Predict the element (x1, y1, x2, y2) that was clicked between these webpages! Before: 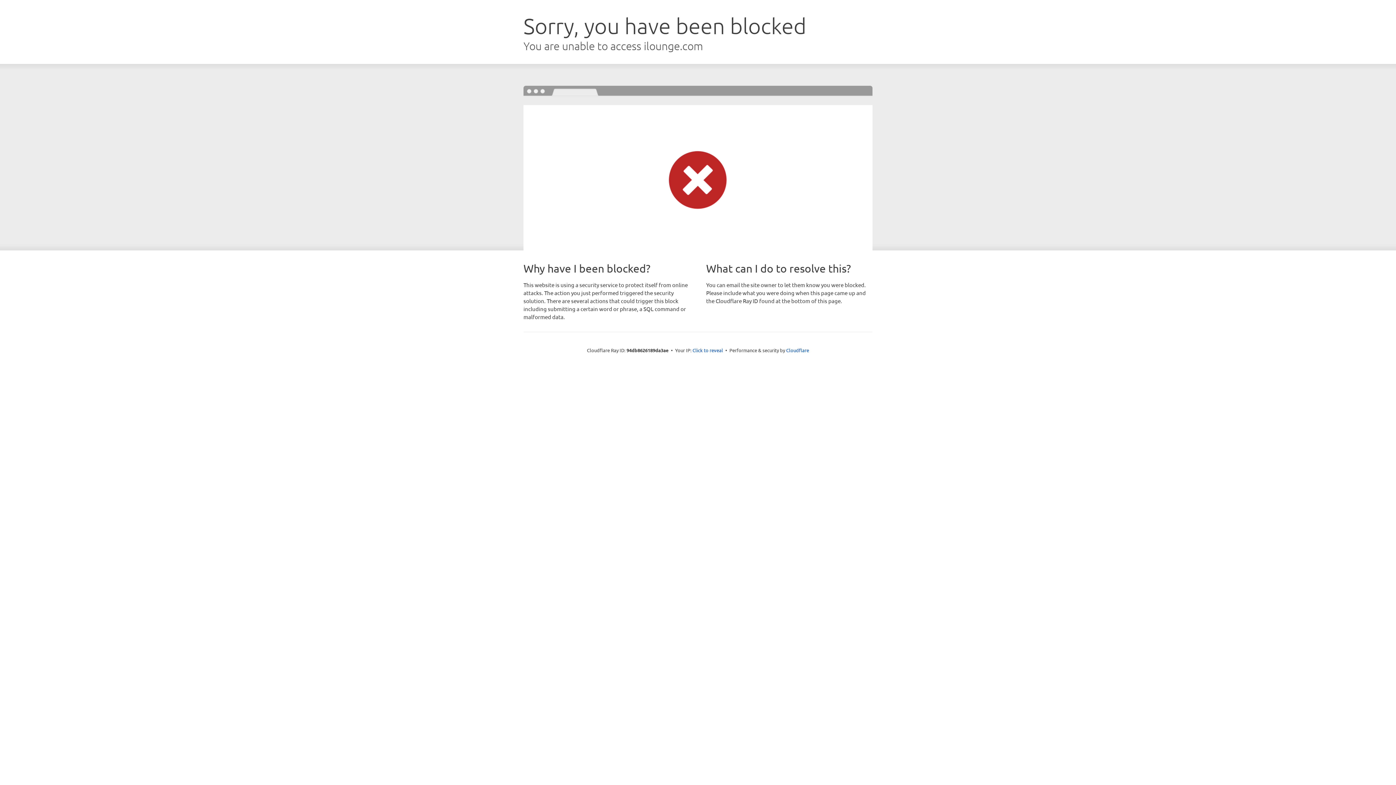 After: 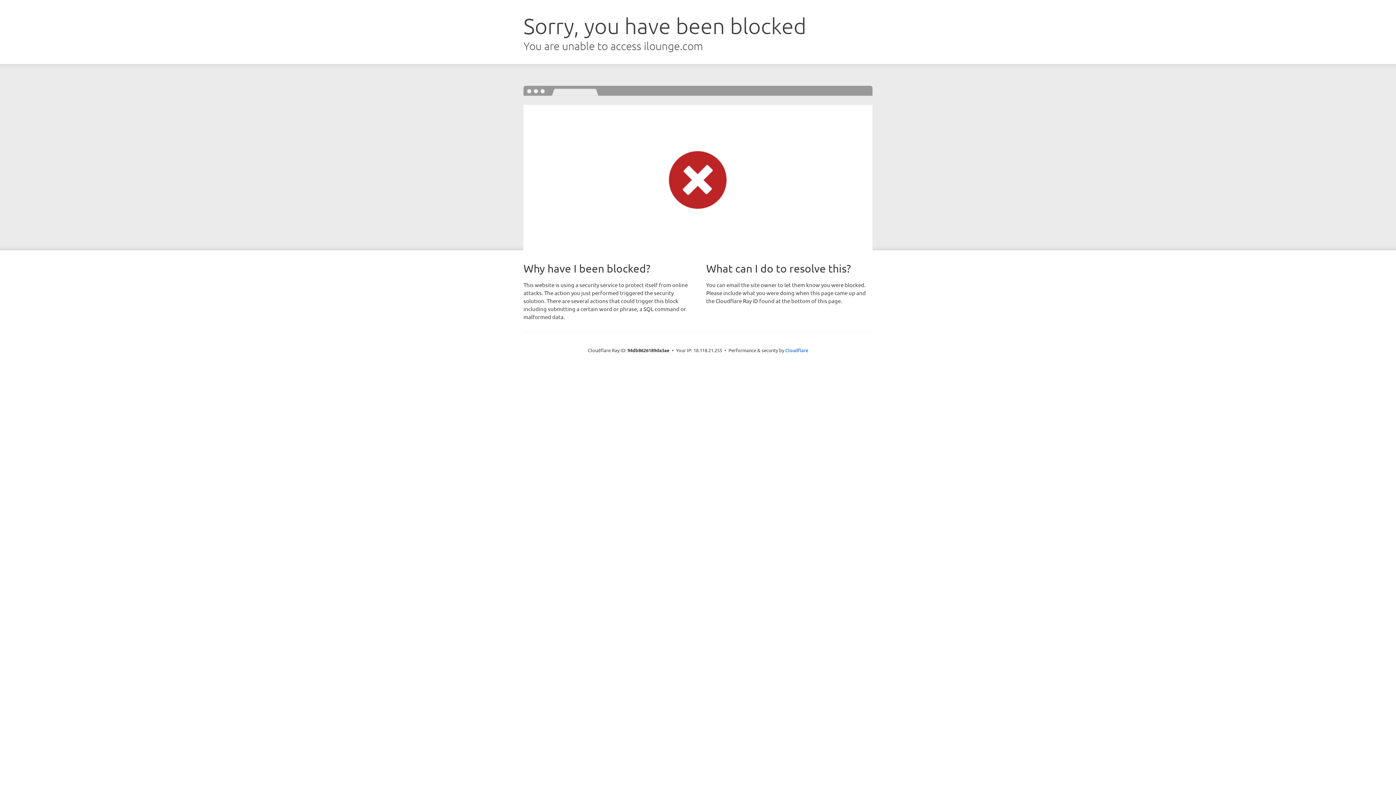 Action: bbox: (692, 346, 723, 353) label: Click to reveal